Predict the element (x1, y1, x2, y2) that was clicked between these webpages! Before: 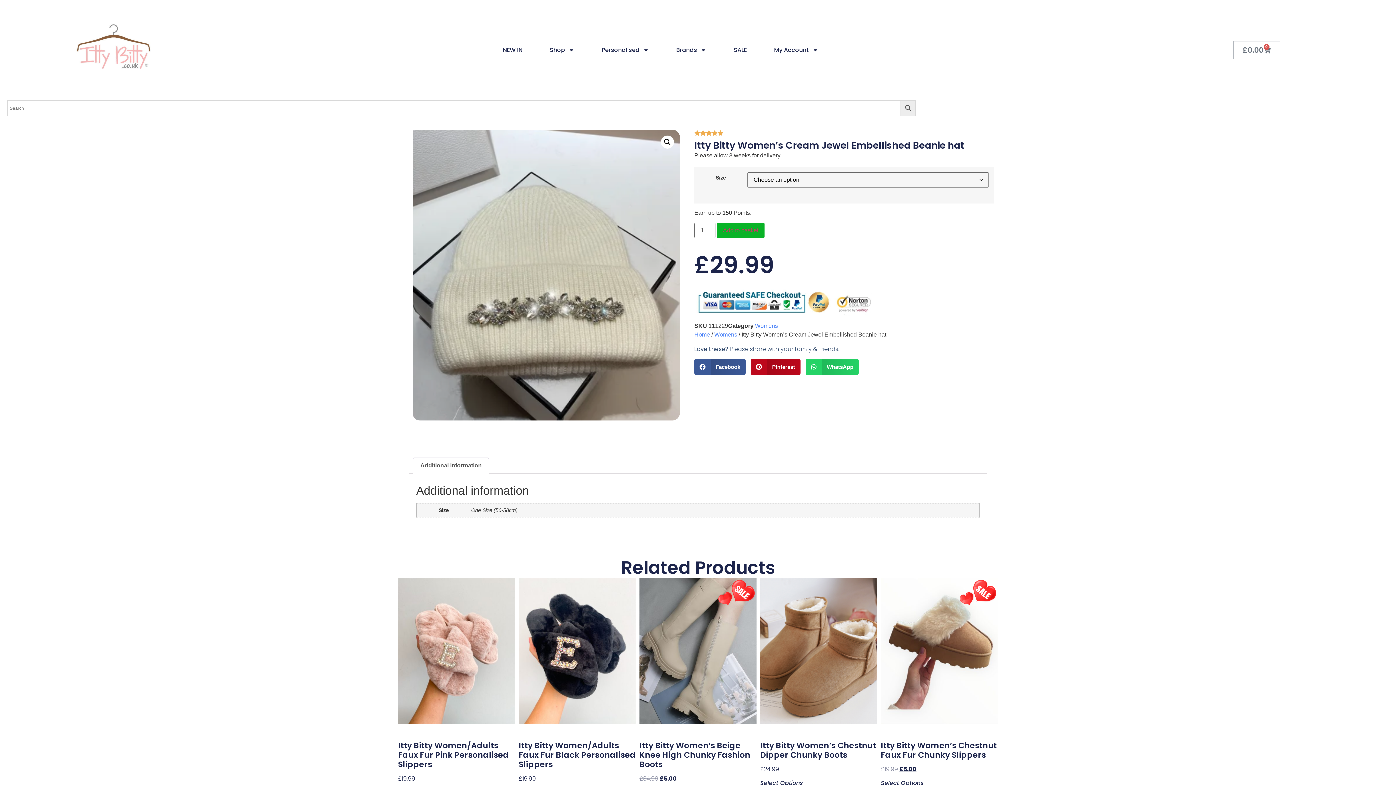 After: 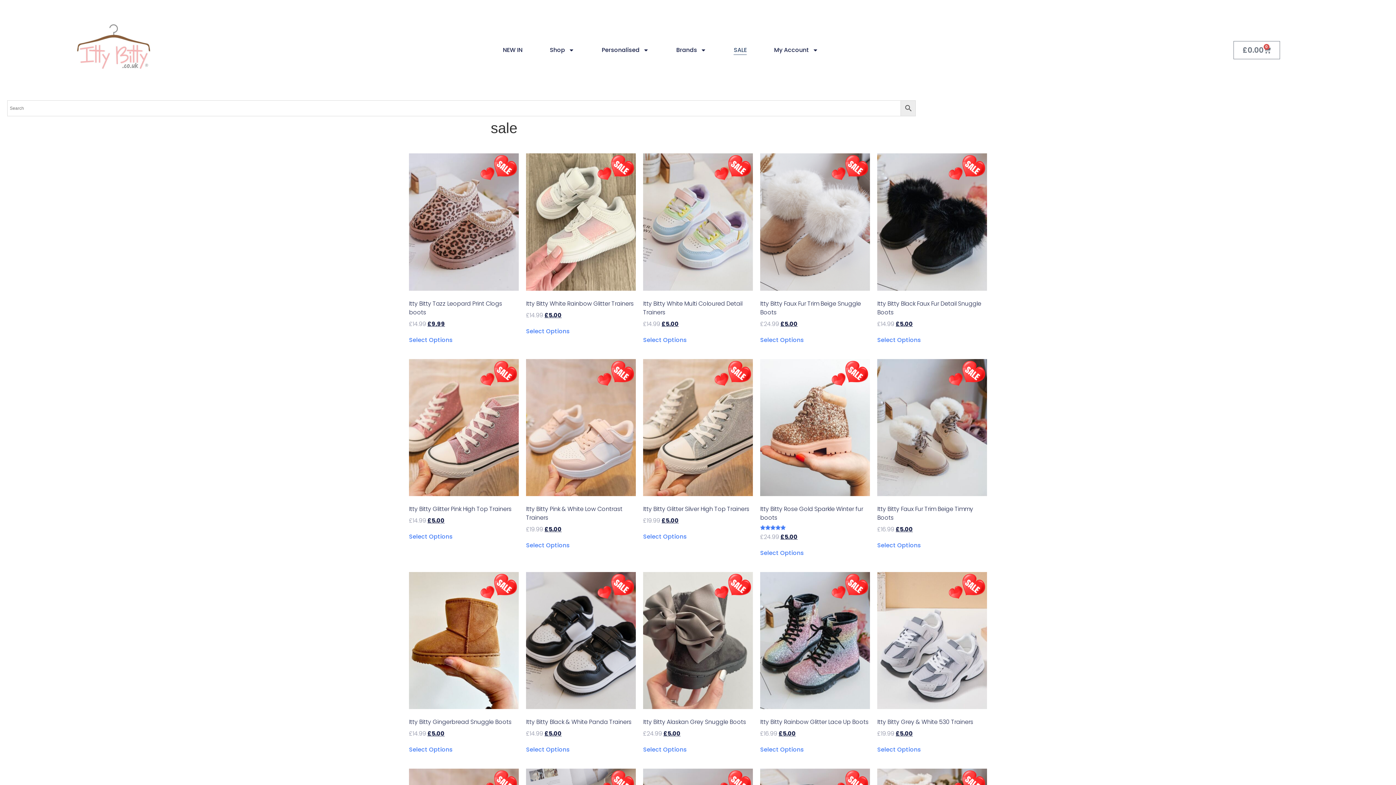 Action: bbox: (733, 45, 747, 54) label: SALE